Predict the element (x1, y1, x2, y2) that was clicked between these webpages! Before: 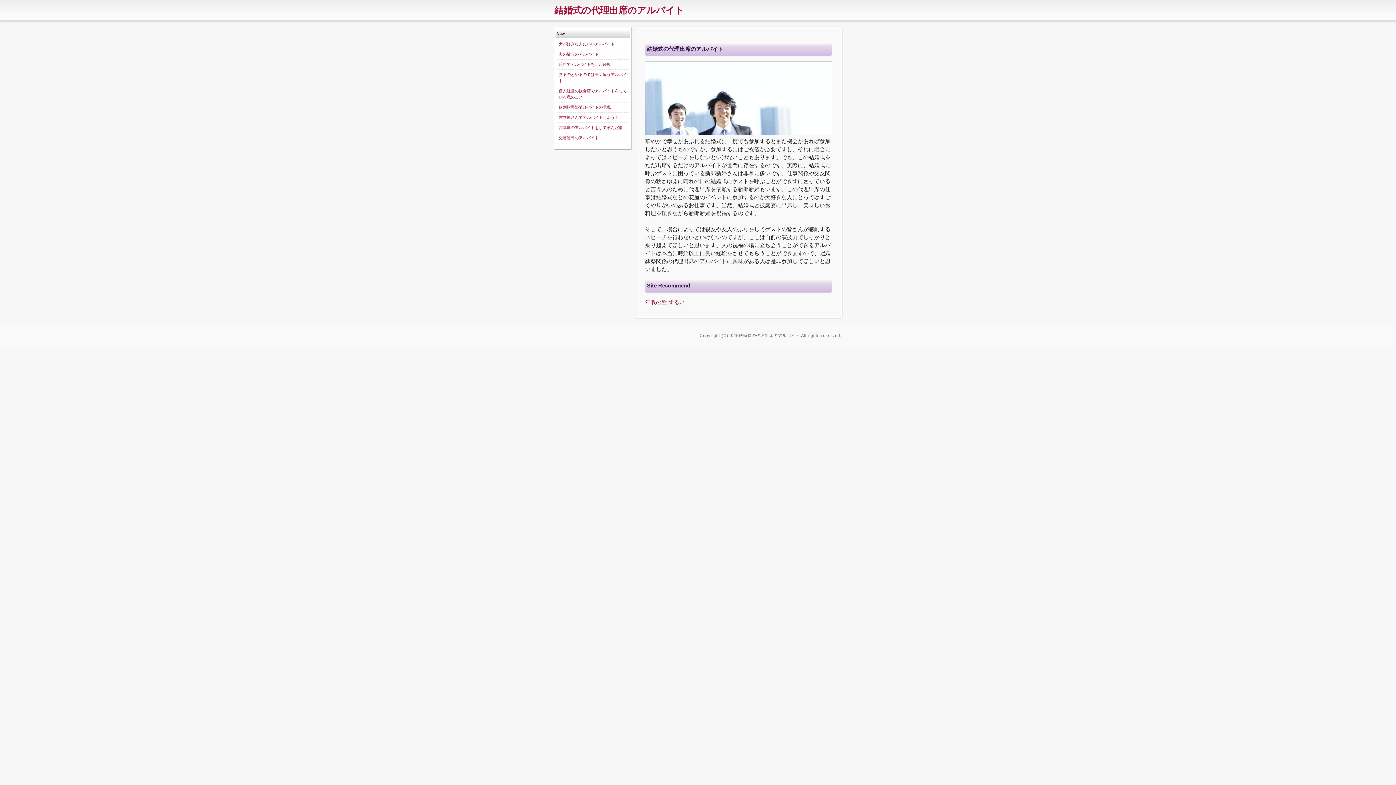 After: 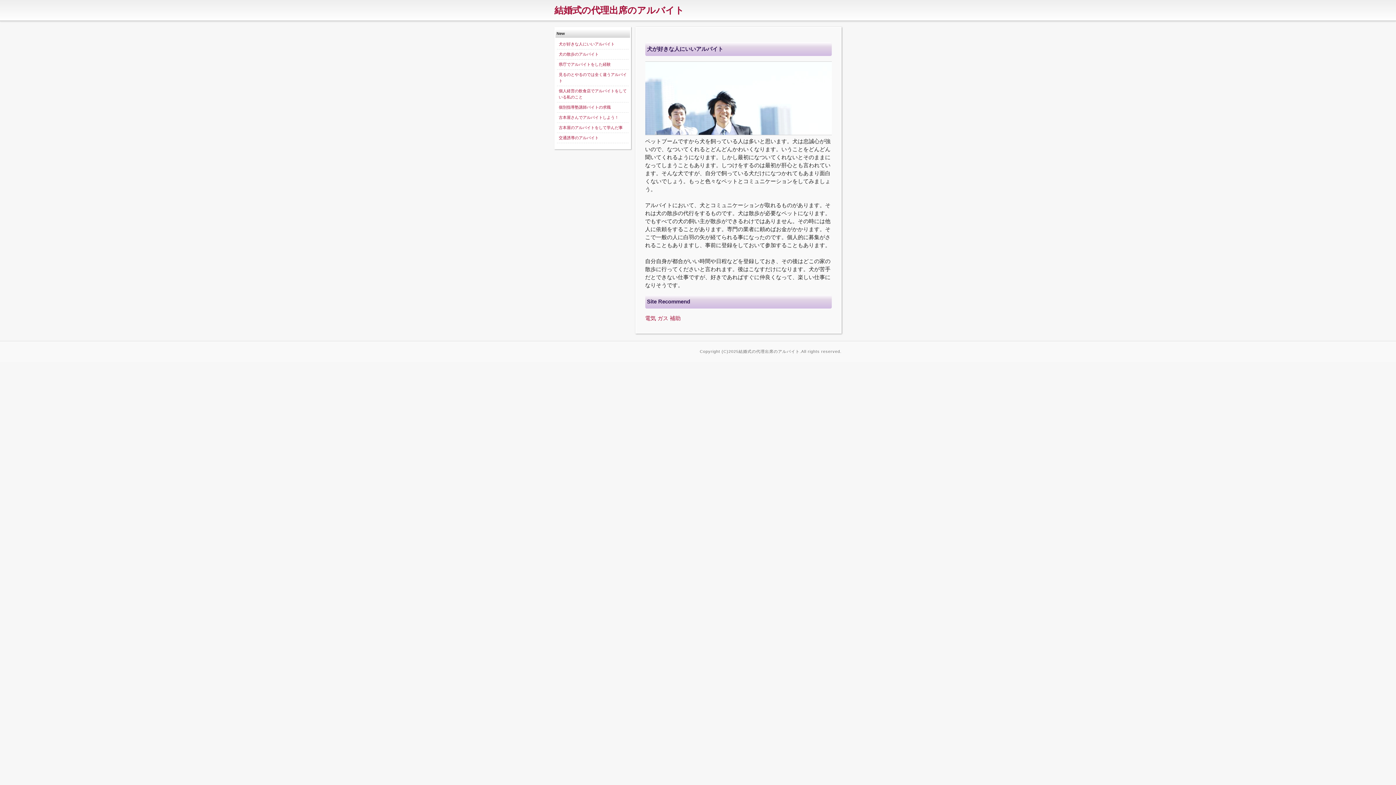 Action: label: 犬が好きな人にいいアルバイト bbox: (558, 41, 614, 46)